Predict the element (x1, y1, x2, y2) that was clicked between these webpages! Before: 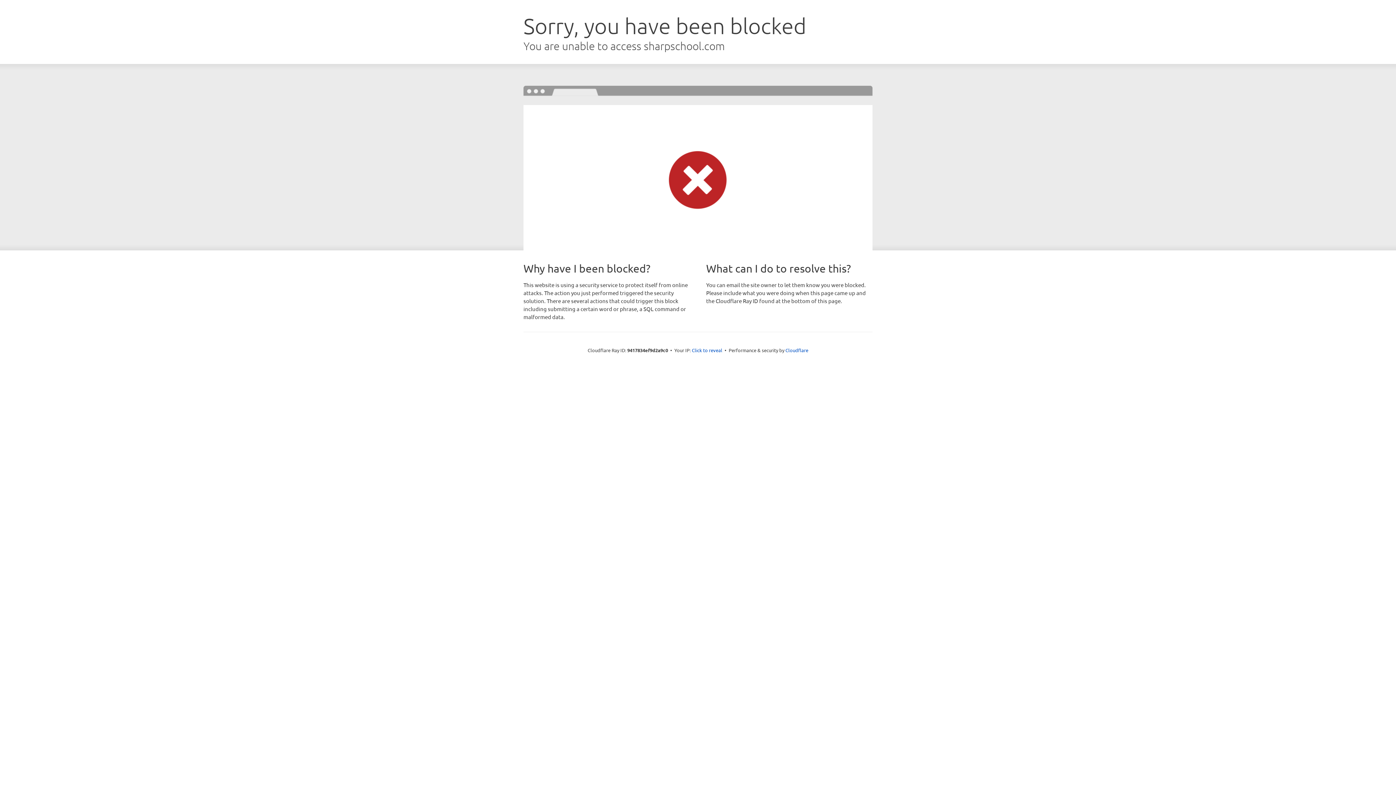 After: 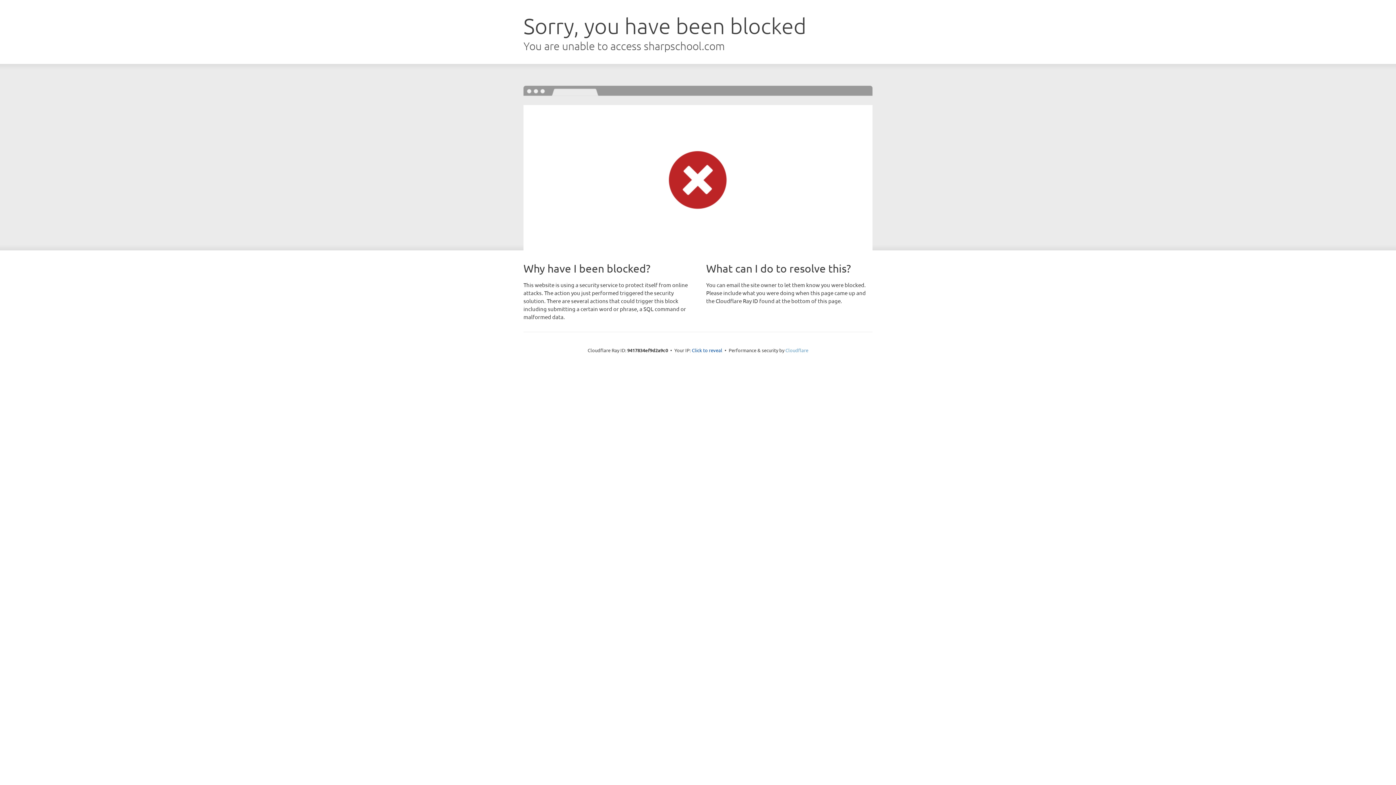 Action: bbox: (785, 347, 808, 353) label: Cloudflare